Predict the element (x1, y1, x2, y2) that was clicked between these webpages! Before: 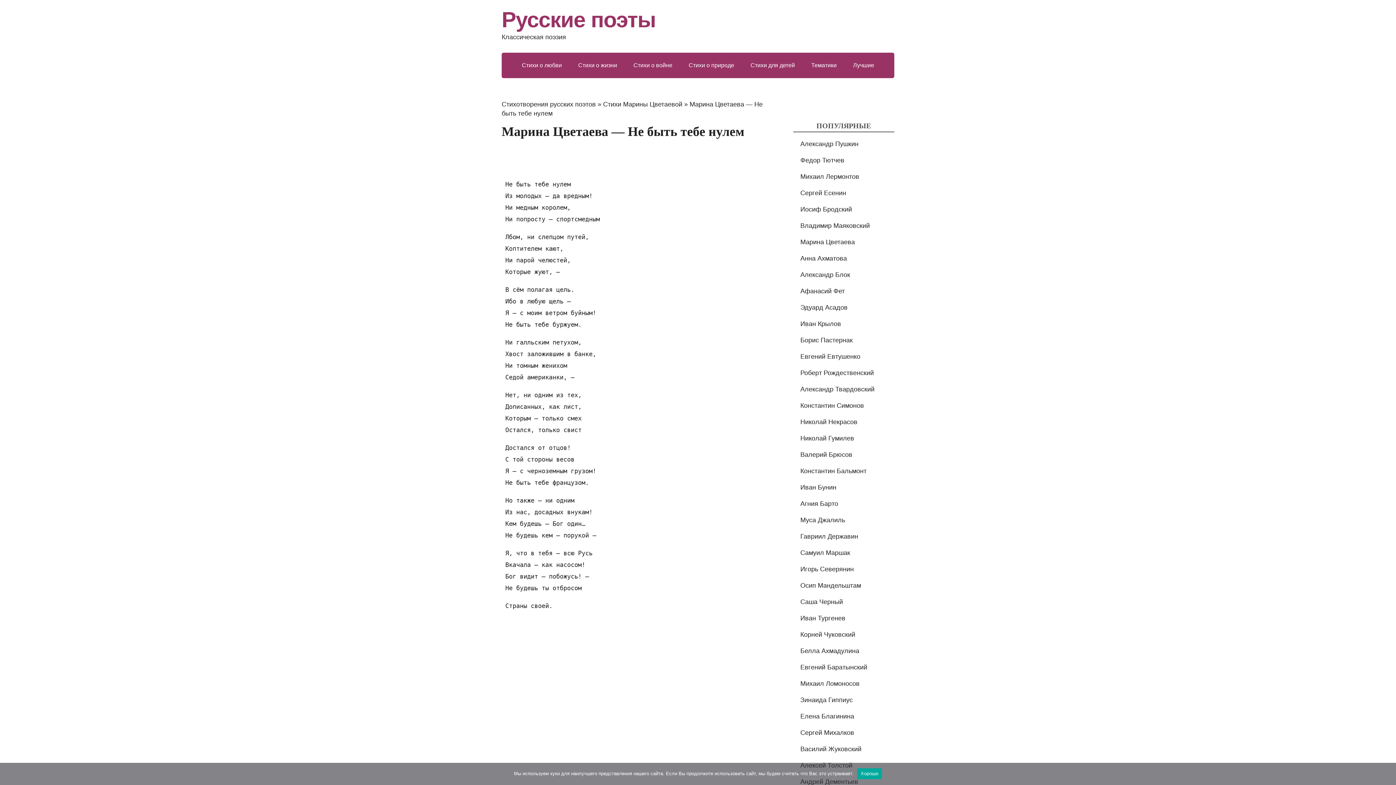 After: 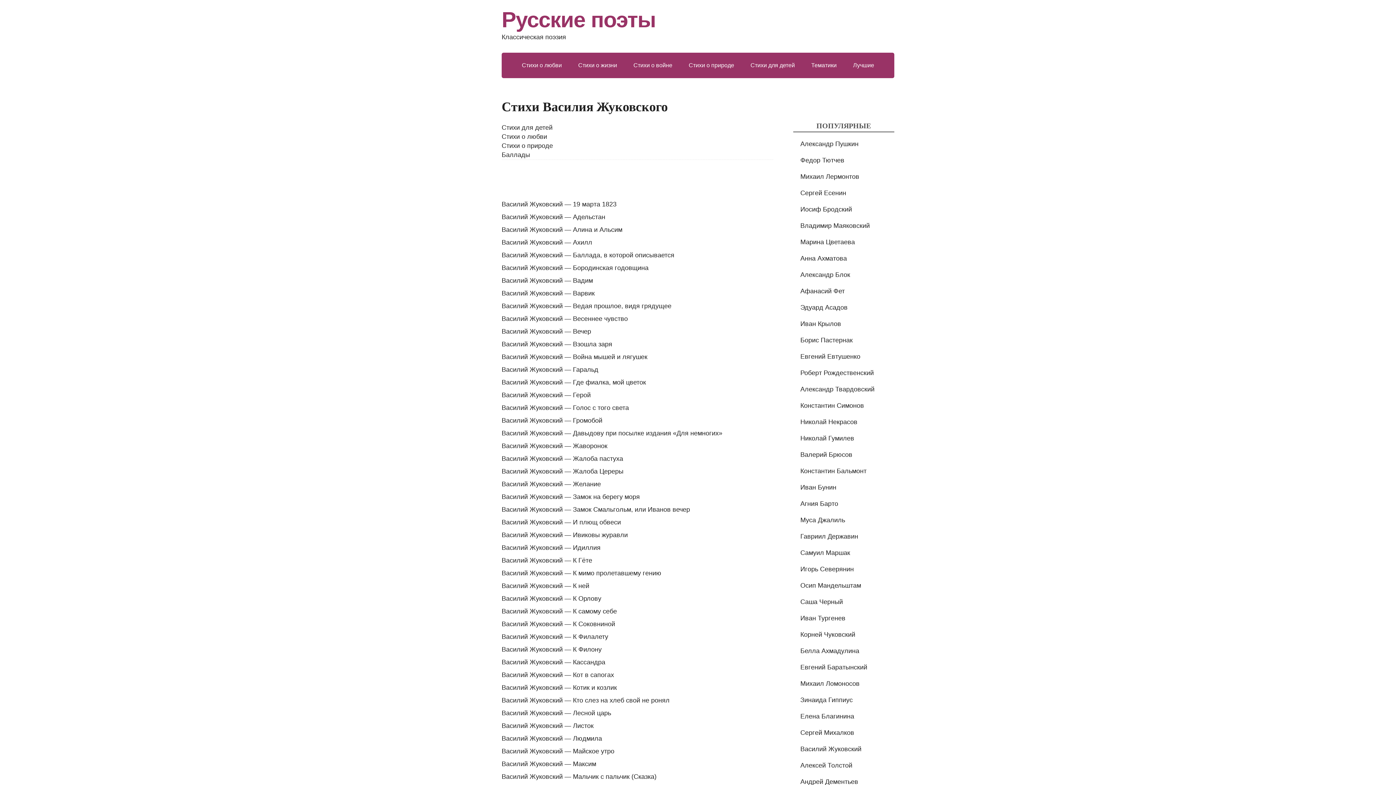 Action: bbox: (800, 745, 861, 753) label: Василий Жуковский